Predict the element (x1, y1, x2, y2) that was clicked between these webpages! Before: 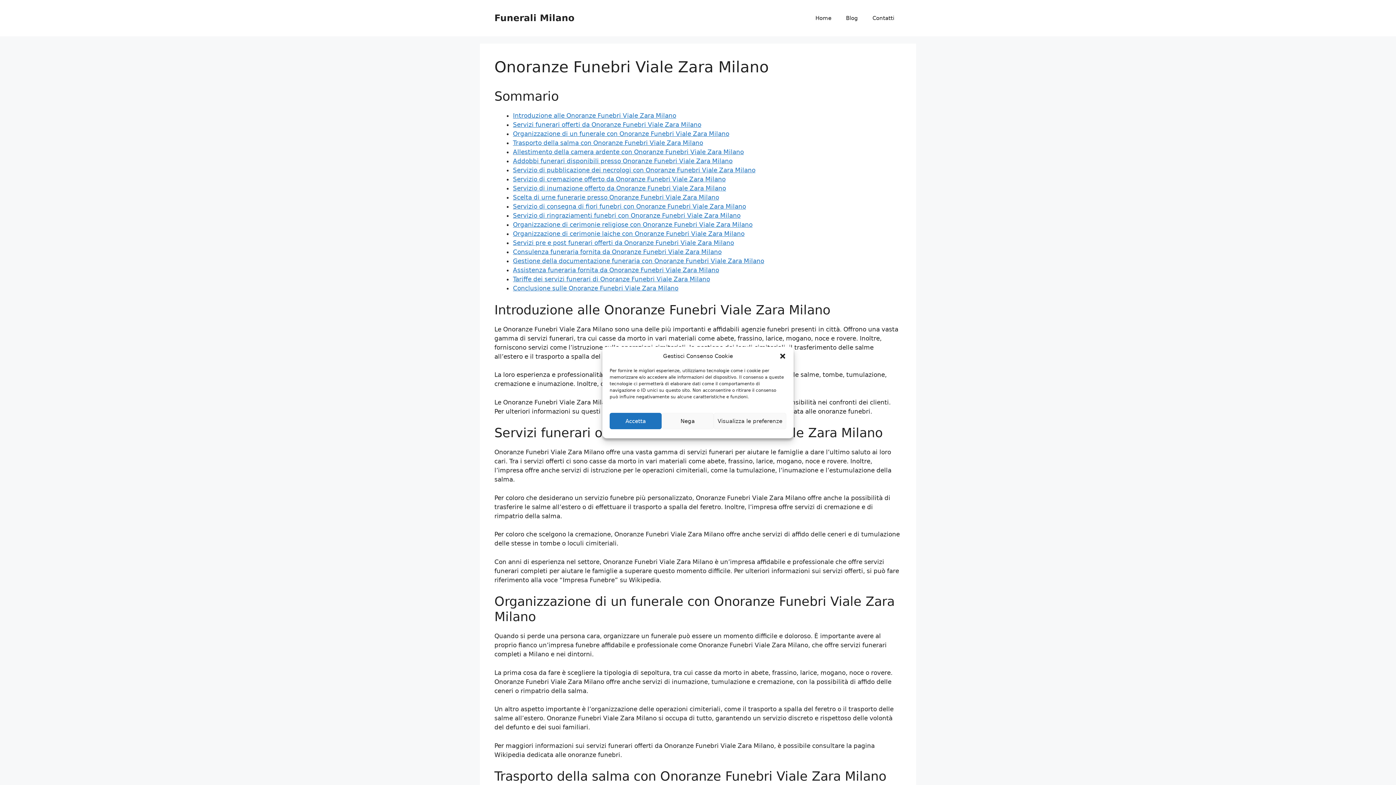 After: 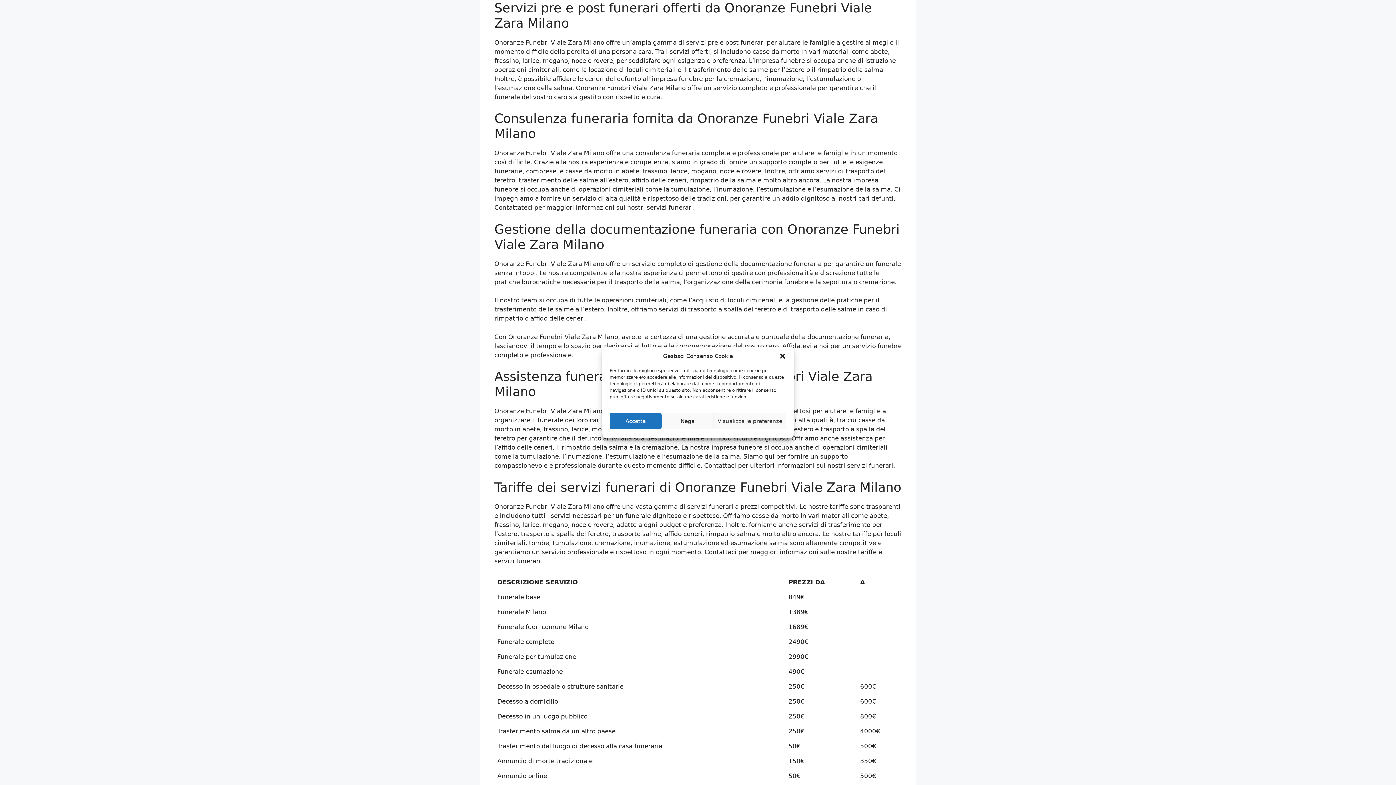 Action: bbox: (513, 239, 734, 246) label: Servizi pre e post funerari offerti da Onoranze Funebri Viale Zara Milano